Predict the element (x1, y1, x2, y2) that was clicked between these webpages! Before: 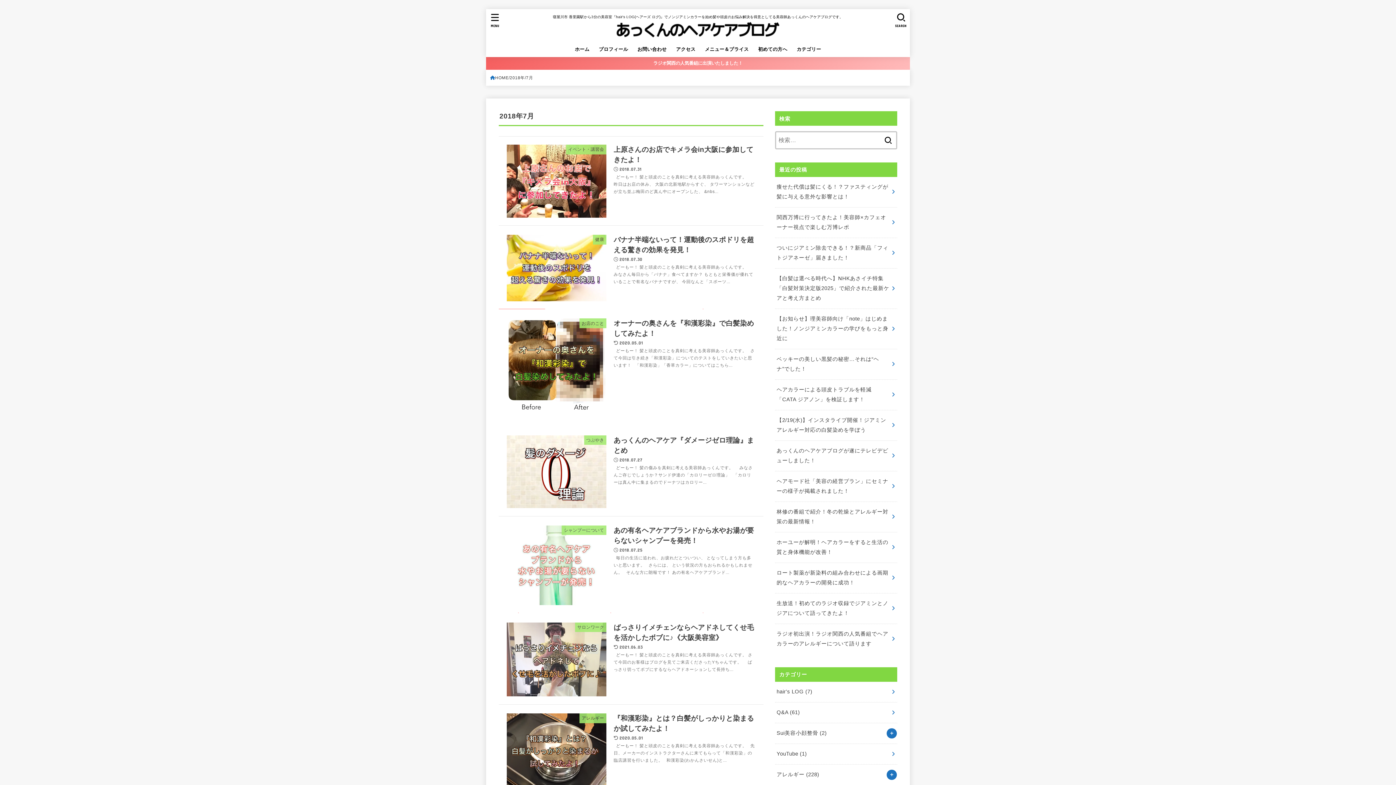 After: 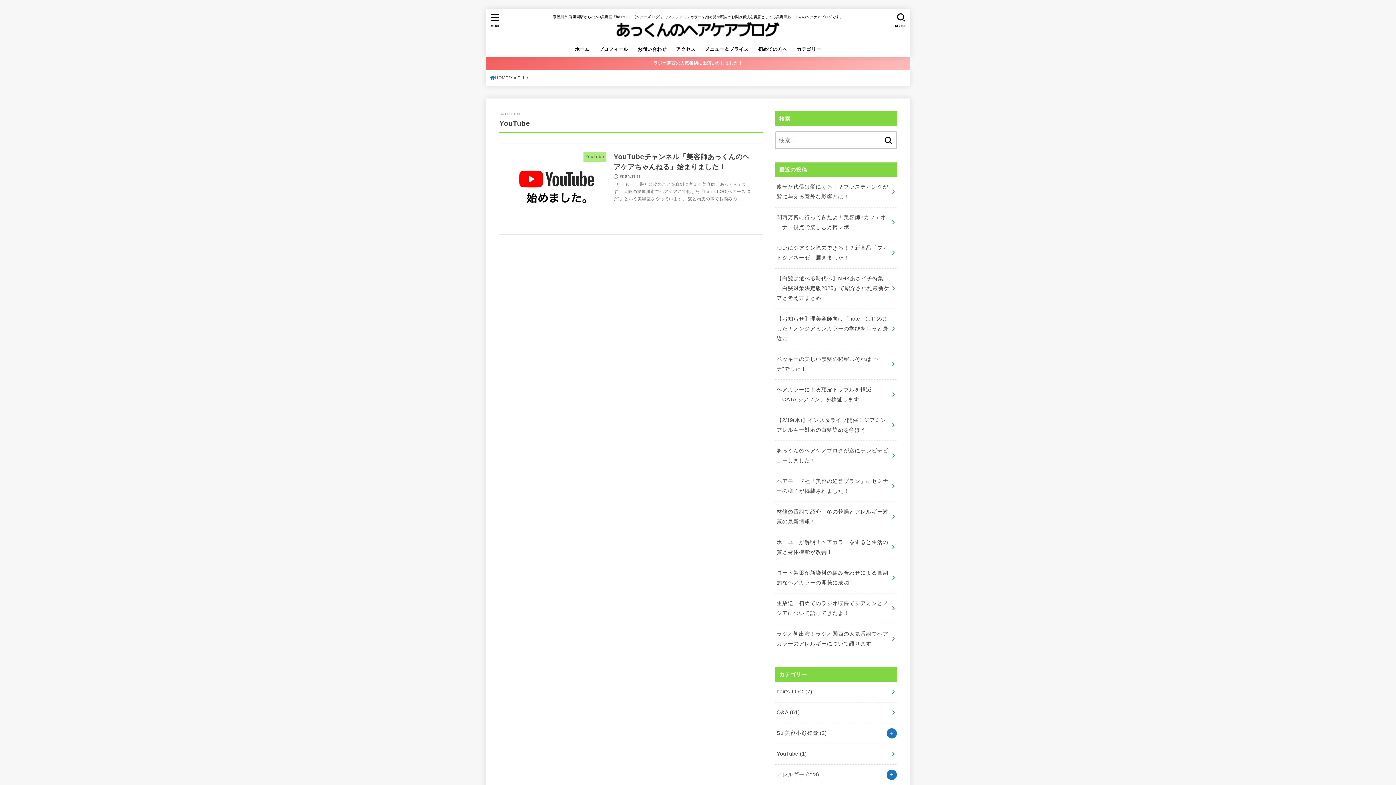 Action: label: YouTube (1) bbox: (775, 744, 897, 764)